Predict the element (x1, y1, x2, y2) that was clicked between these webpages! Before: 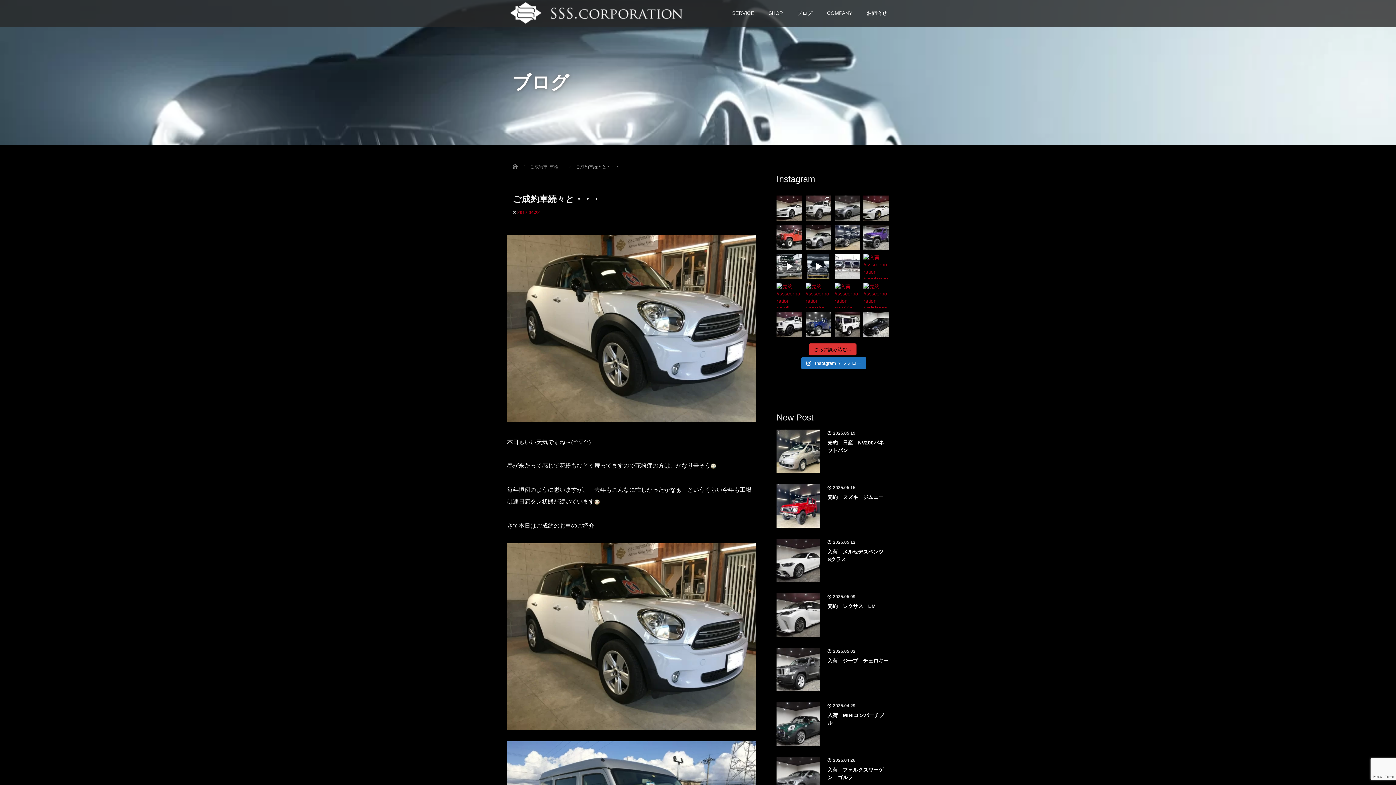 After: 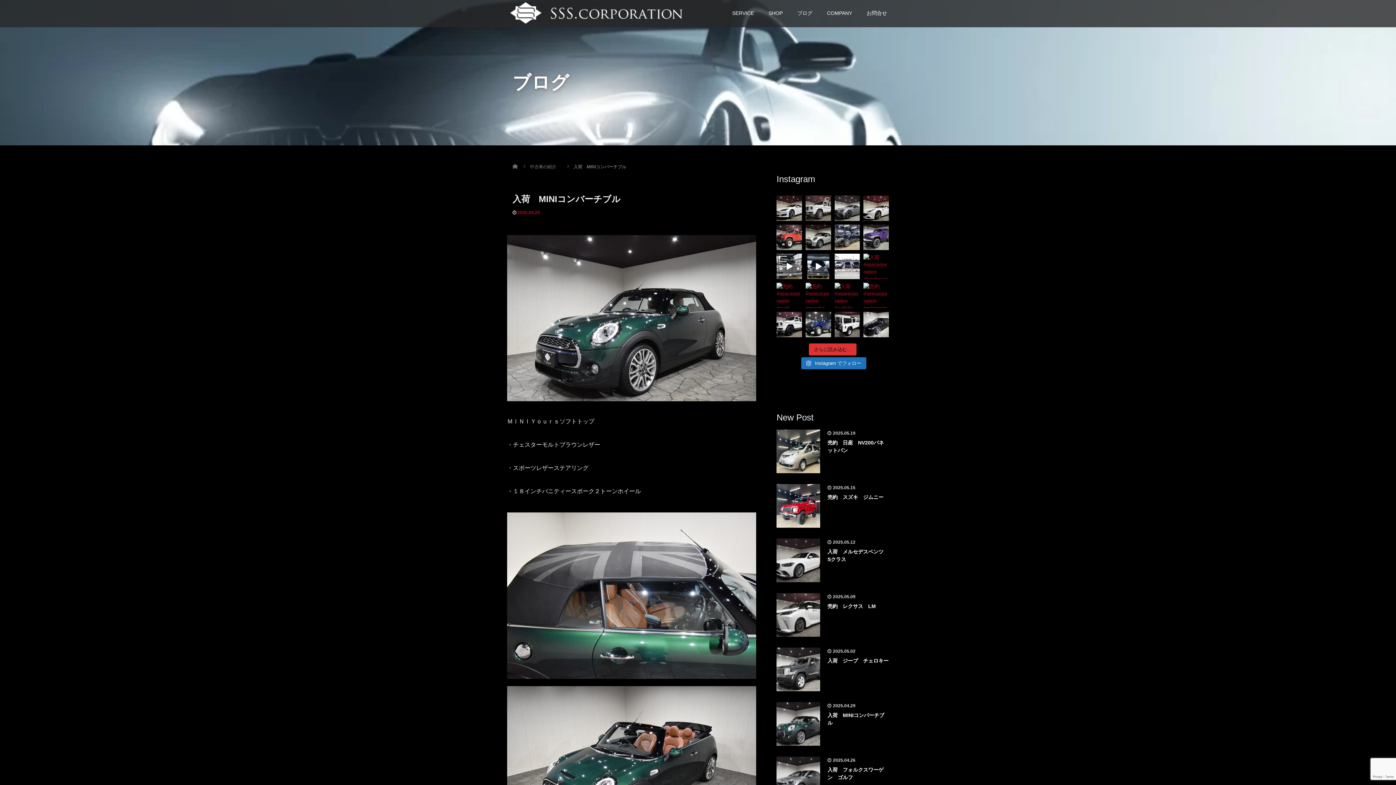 Action: bbox: (776, 712, 889, 727) label: 入荷　MINIコンバーチブル